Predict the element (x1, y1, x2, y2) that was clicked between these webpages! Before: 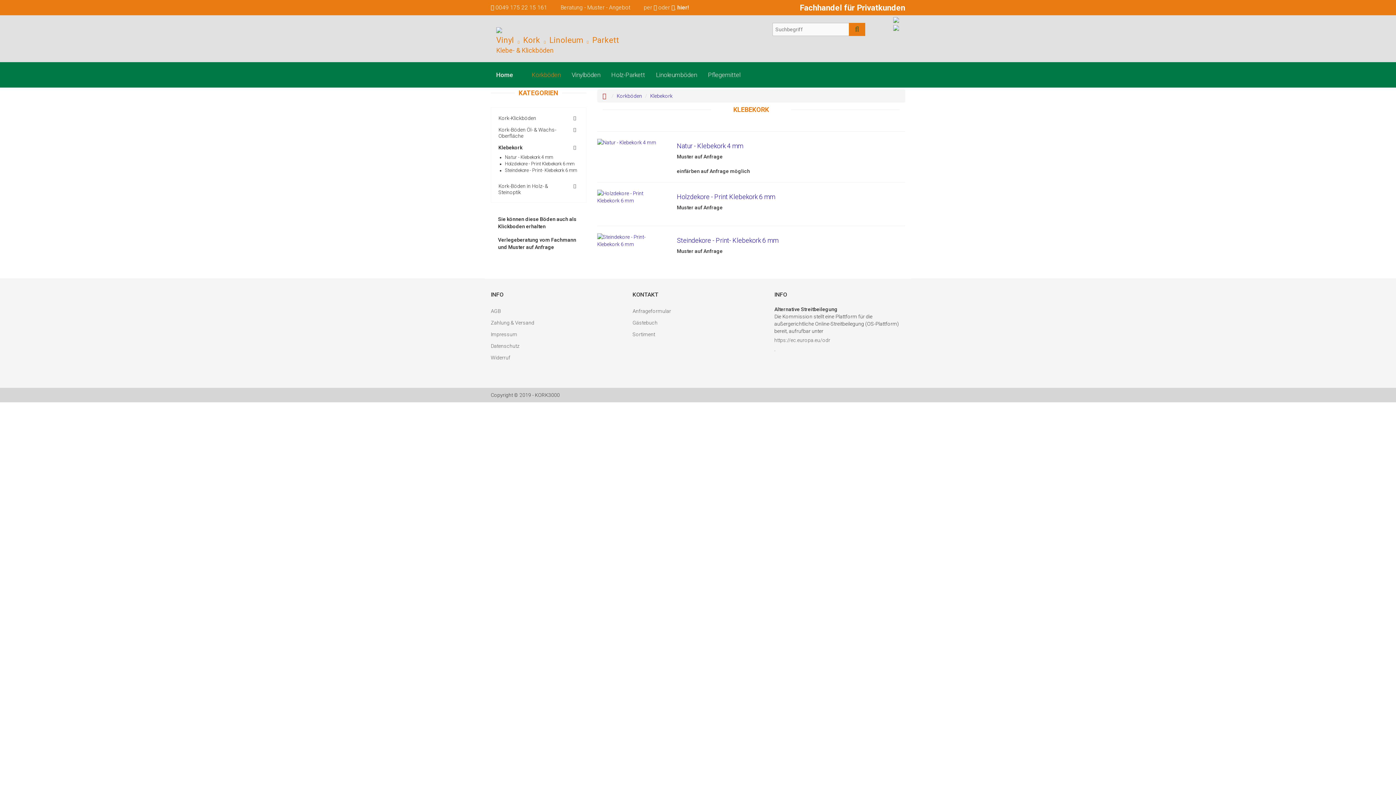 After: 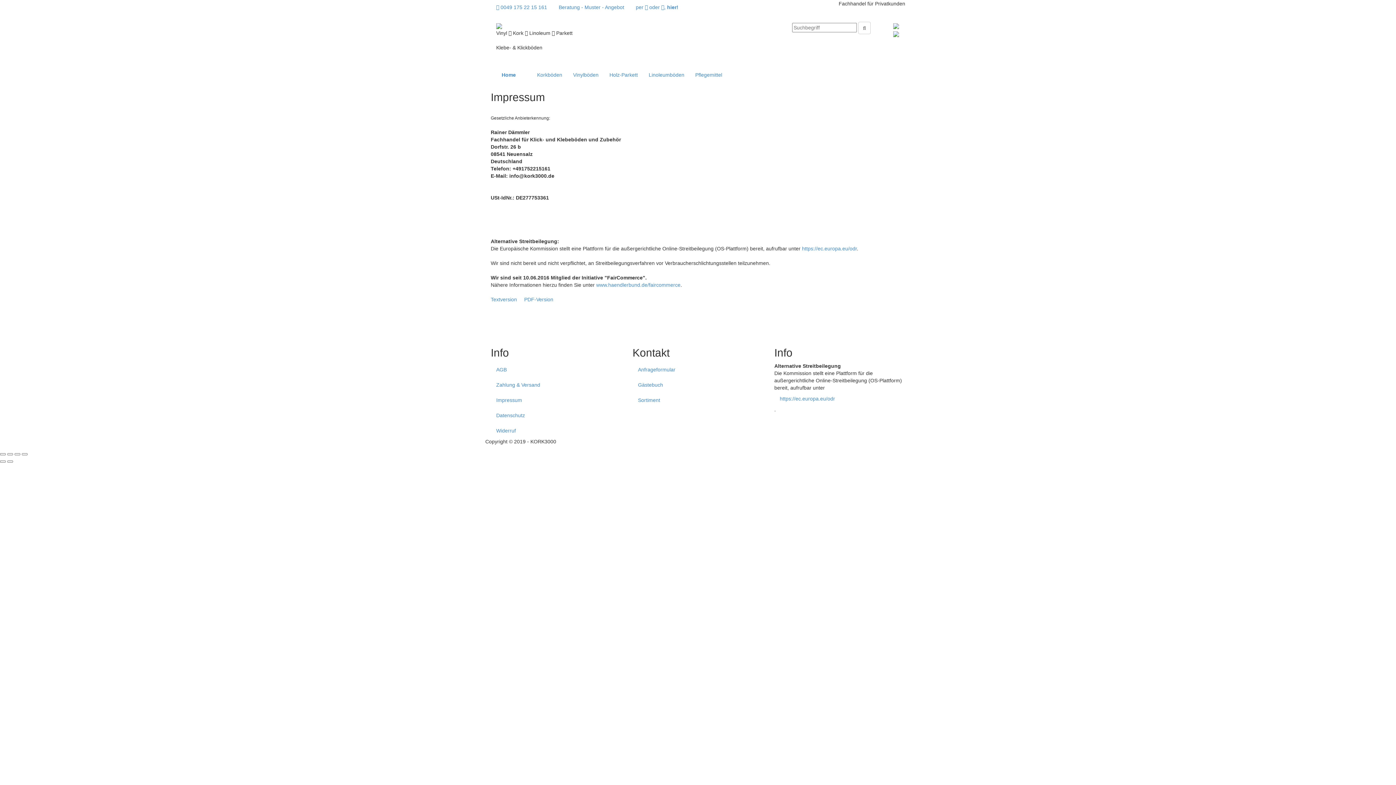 Action: label: Impressum bbox: (490, 329, 621, 340)